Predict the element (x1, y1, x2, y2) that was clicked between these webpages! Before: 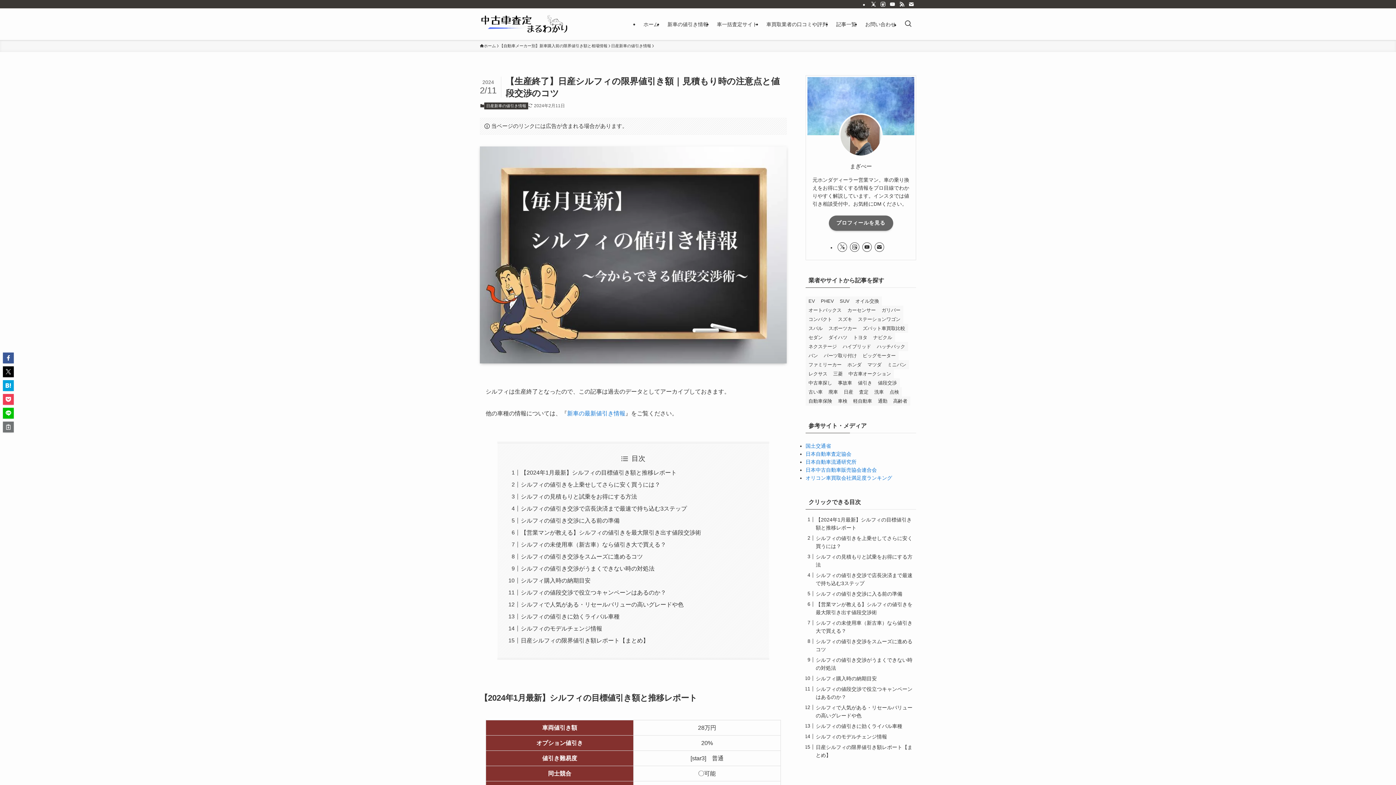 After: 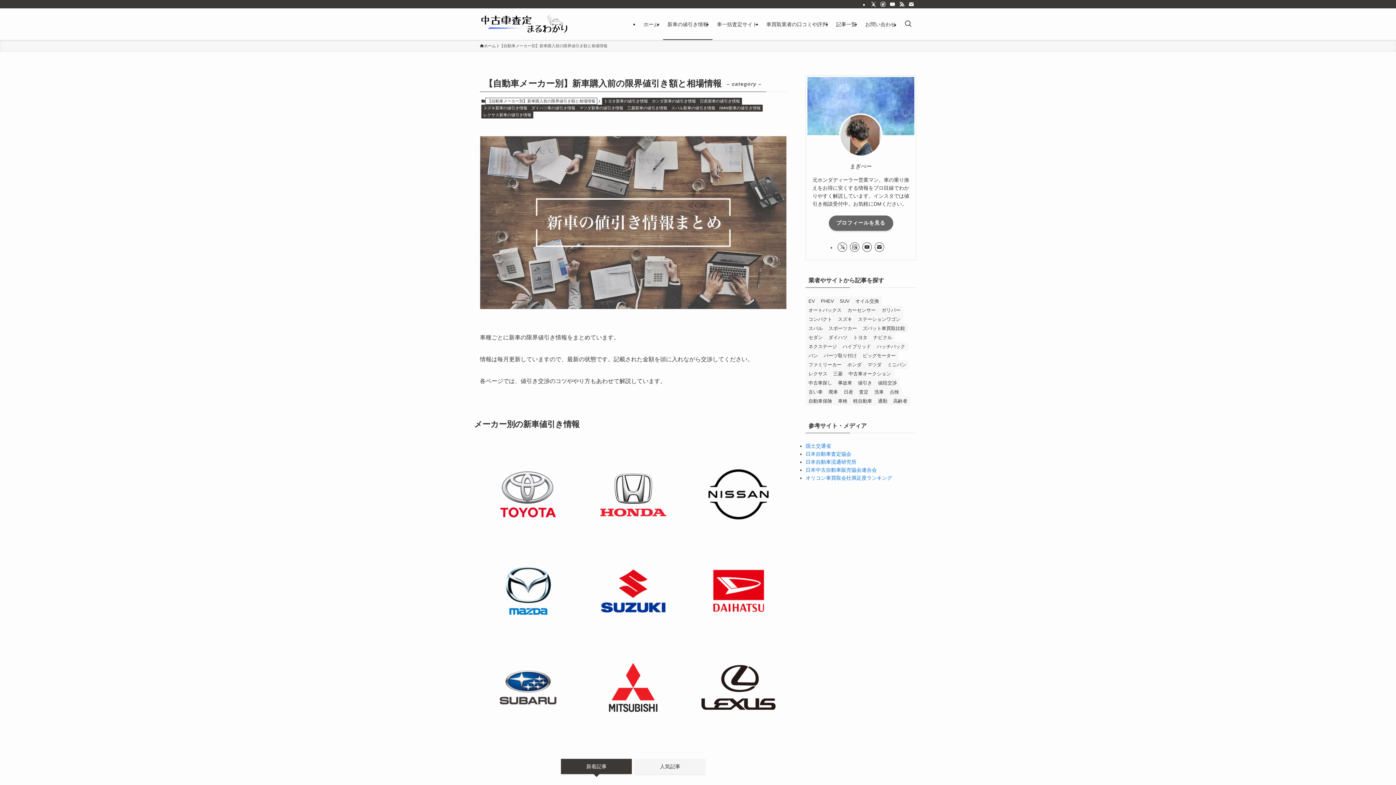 Action: bbox: (663, 8, 712, 40) label: 新車の値引き情報